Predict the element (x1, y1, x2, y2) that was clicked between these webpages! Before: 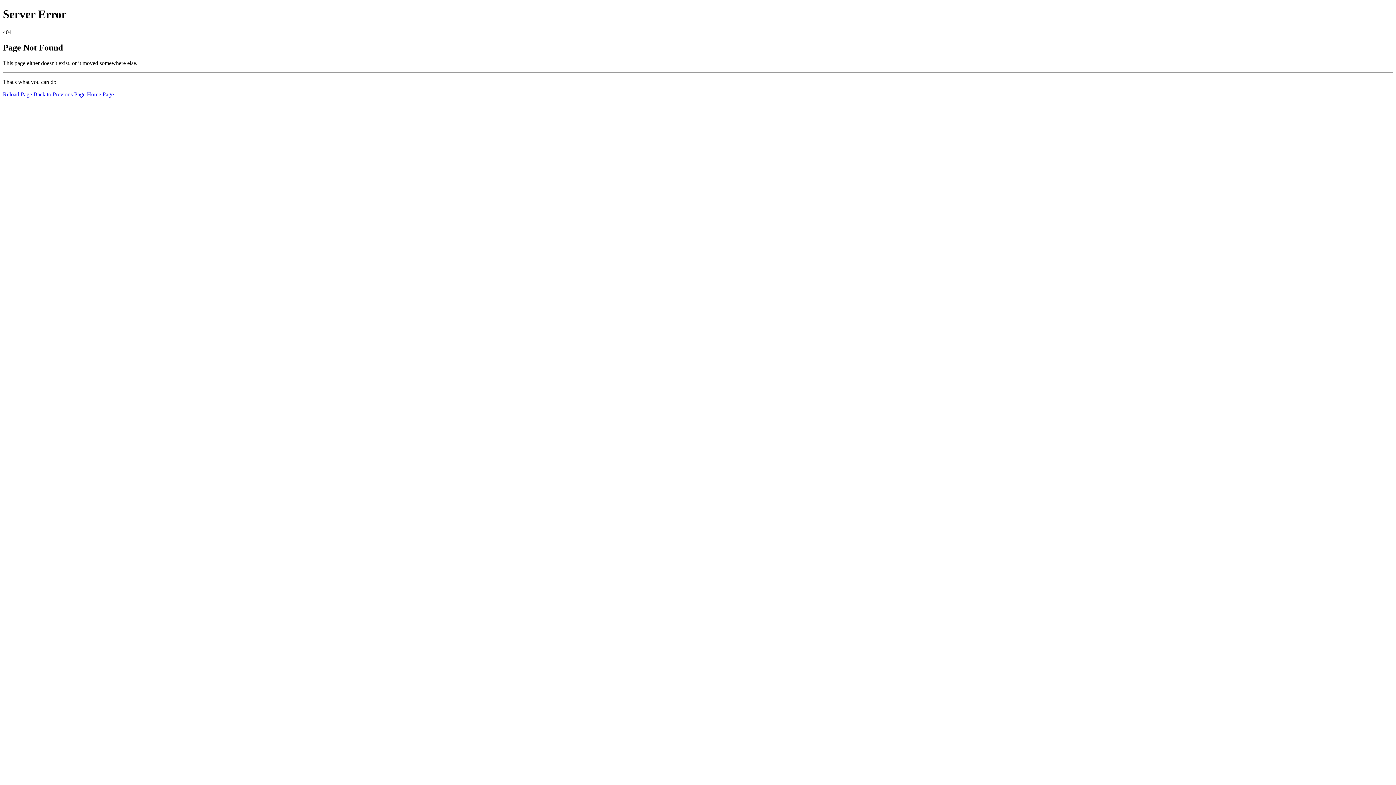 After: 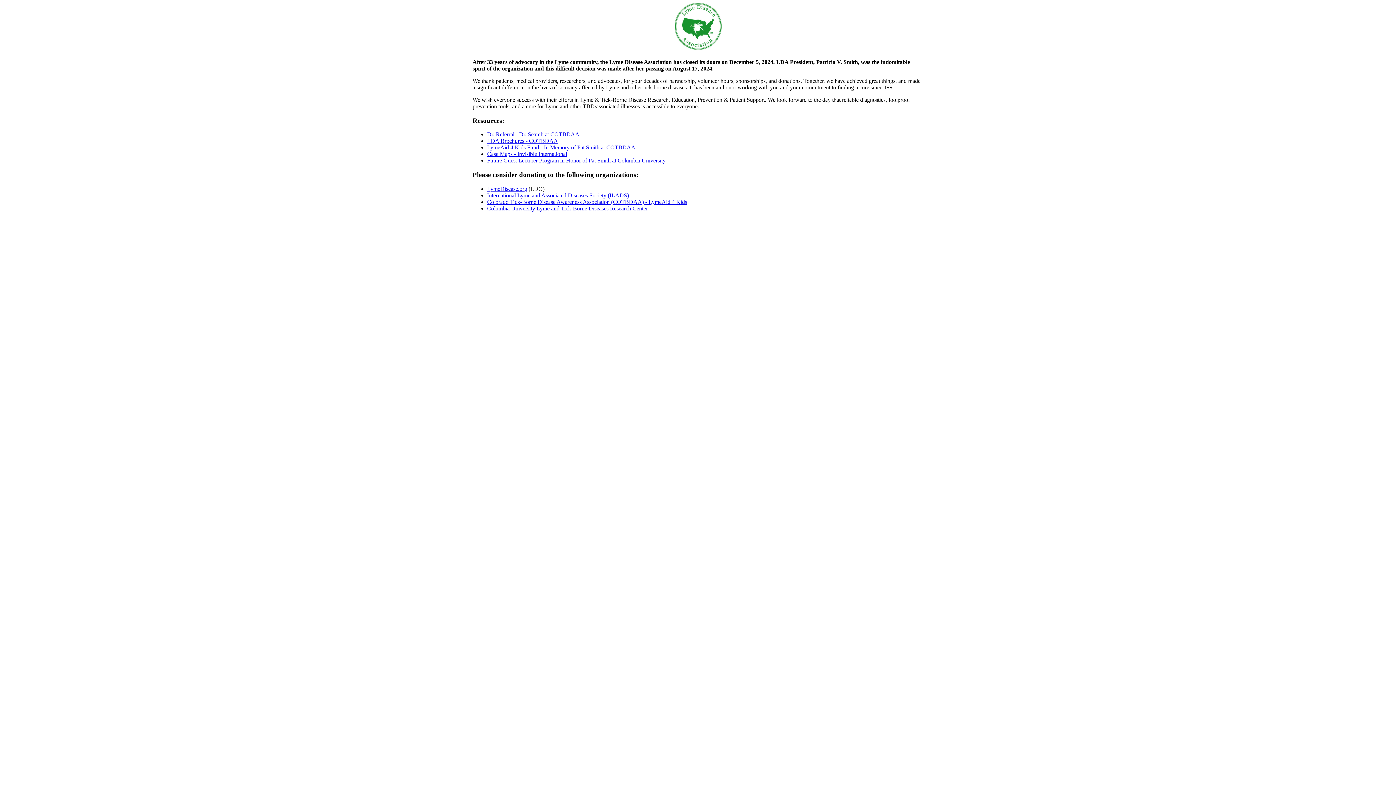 Action: bbox: (86, 91, 113, 97) label: Home Page